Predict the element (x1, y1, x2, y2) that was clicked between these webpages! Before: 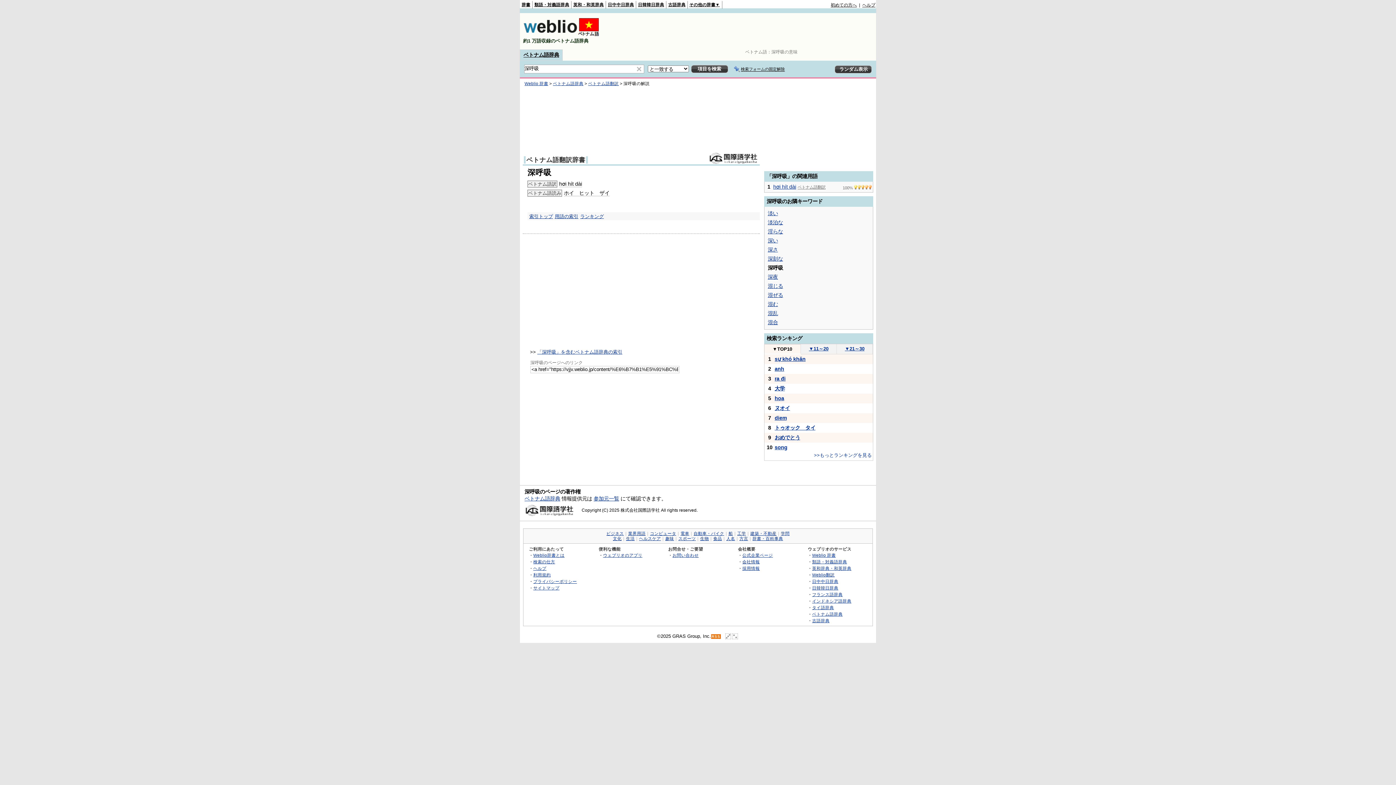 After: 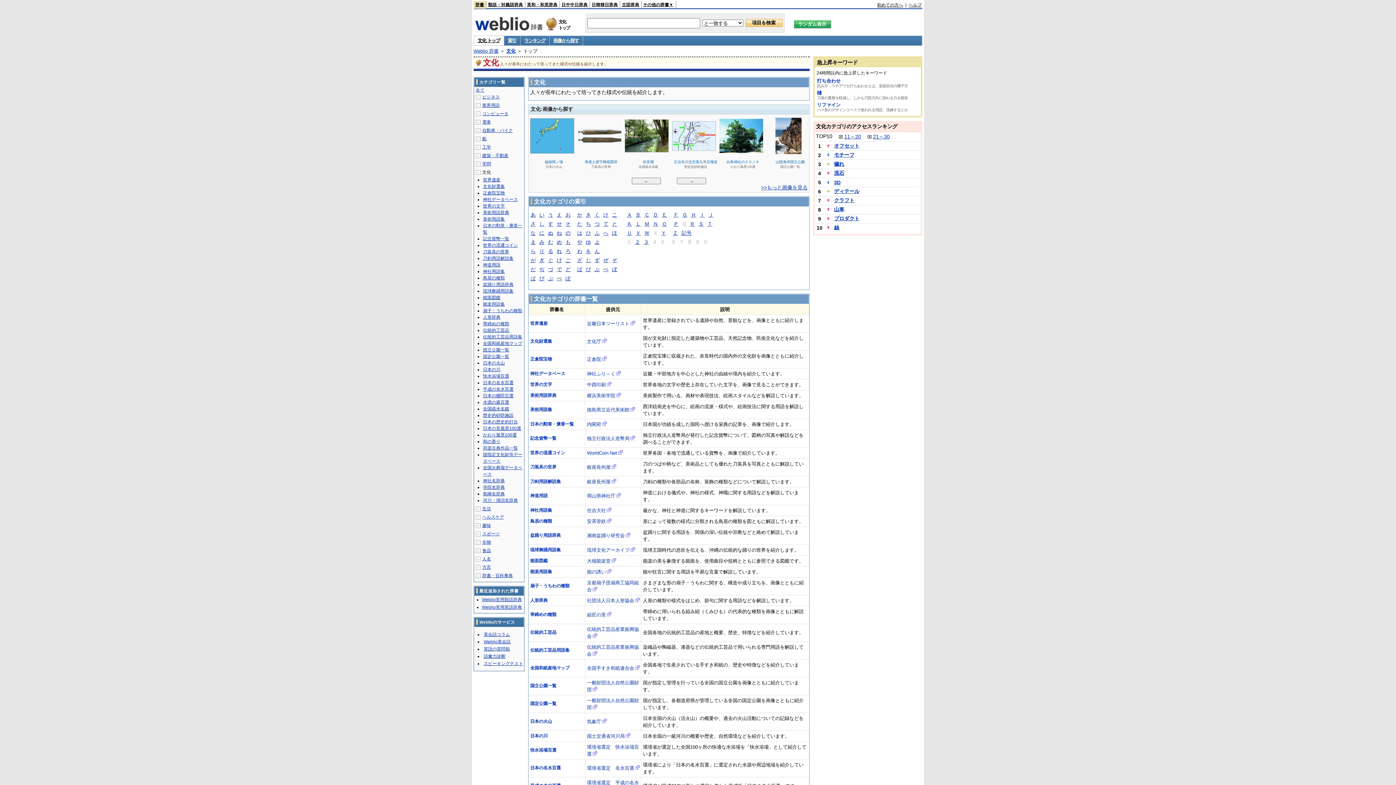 Action: bbox: (613, 536, 621, 541) label: 文化